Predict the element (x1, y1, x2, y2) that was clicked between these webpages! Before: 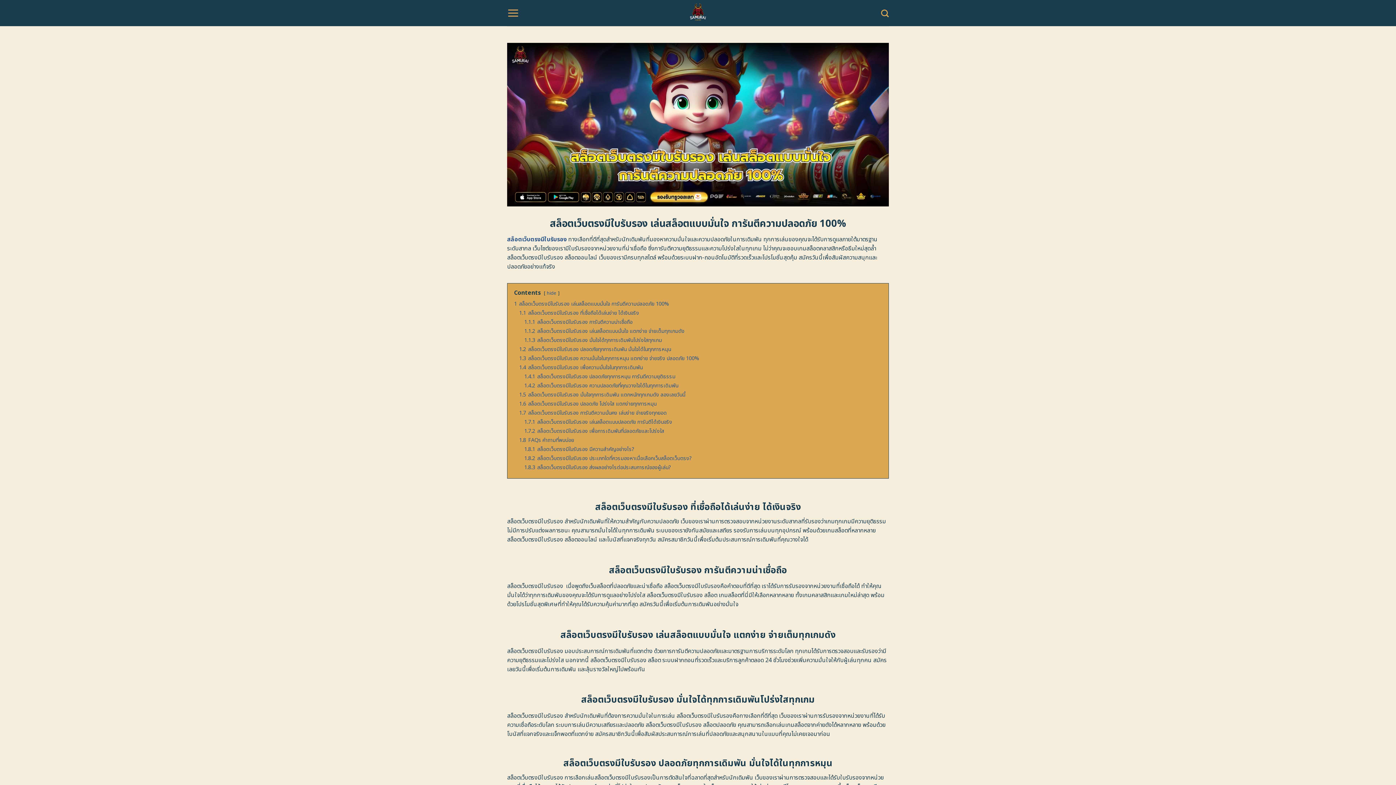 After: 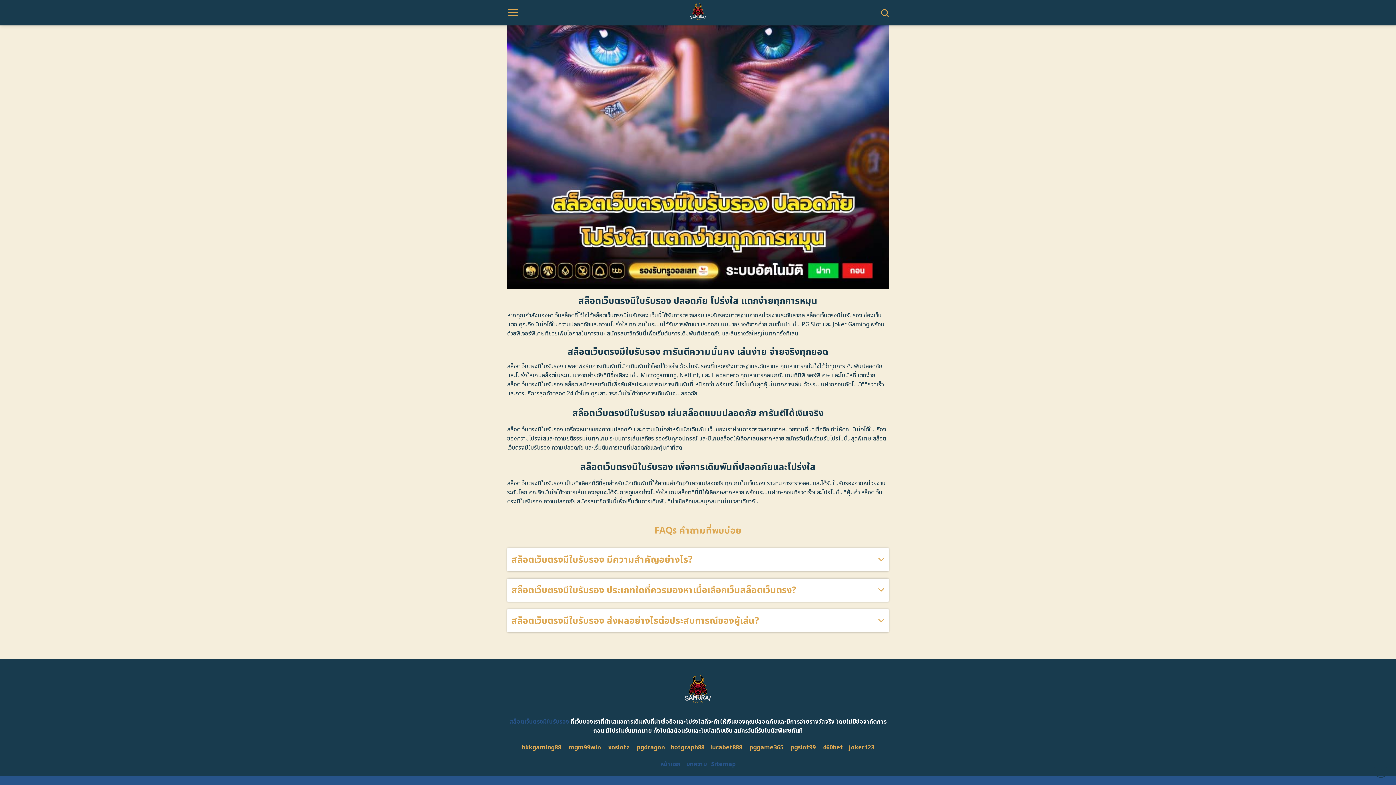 Action: bbox: (524, 454, 692, 462) label: 1.8.2 สล็อตเว็บตรงมีใบรับรอง ประเภทใดที่ควรมองหาเมื่อเลือกเว็บสล็อตเว็บตรง?